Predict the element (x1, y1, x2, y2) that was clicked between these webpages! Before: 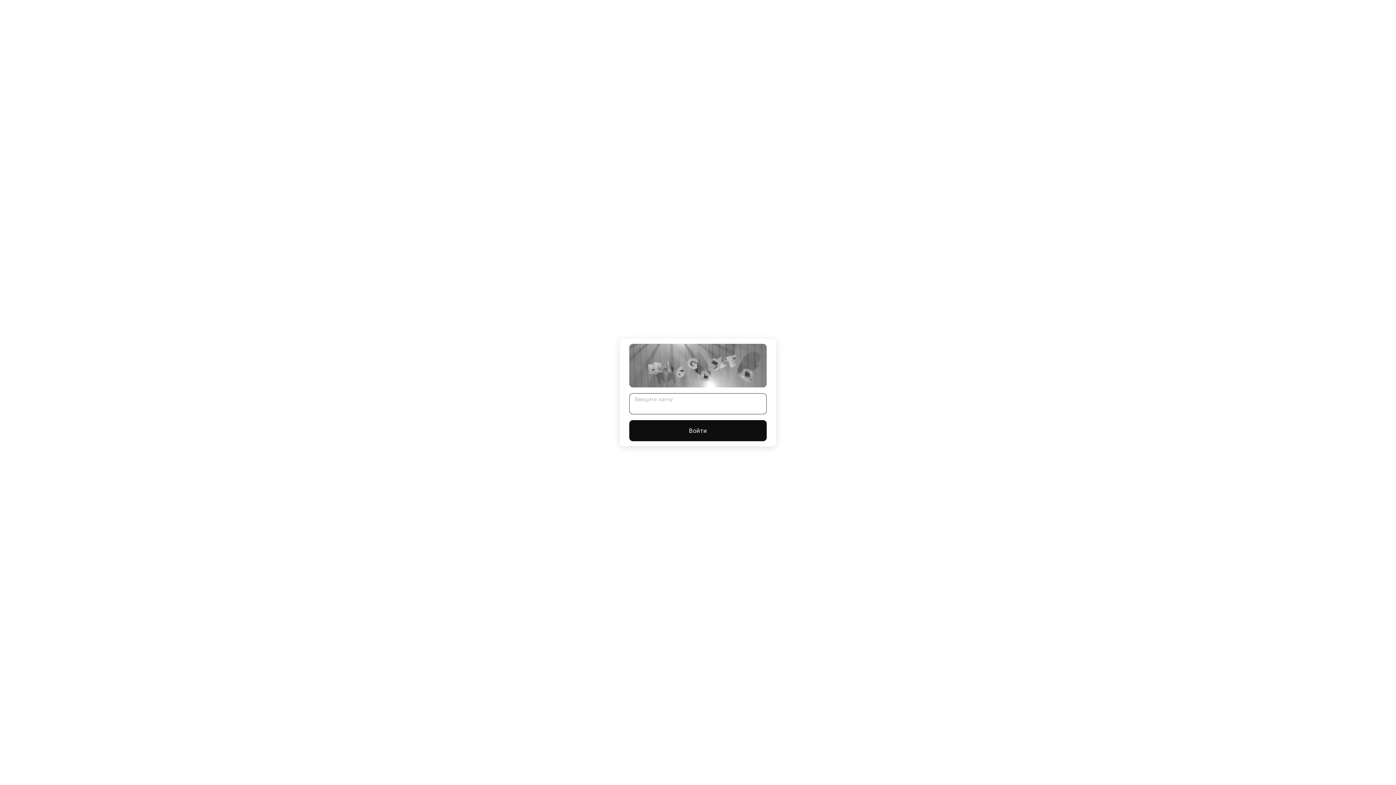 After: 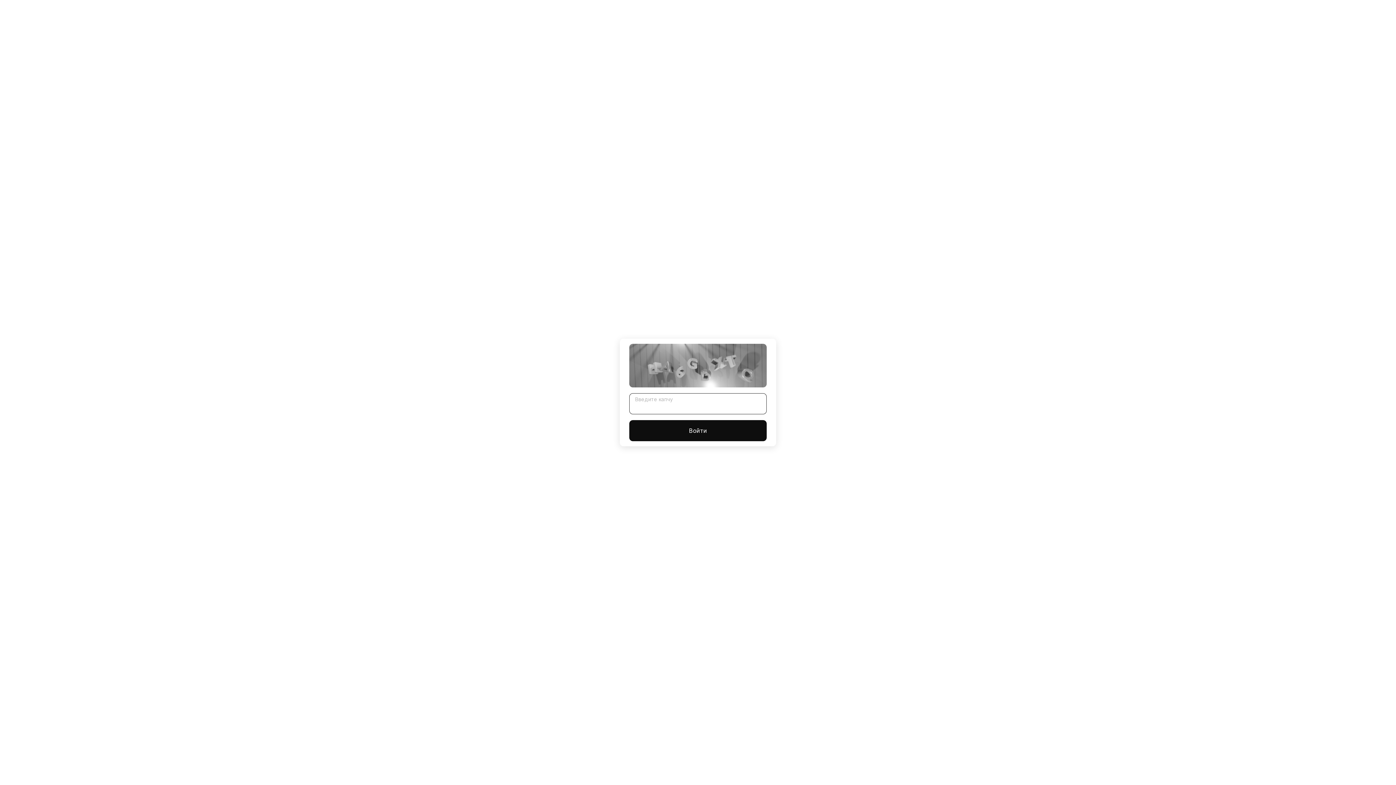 Action: label: Войти bbox: (629, 420, 766, 441)